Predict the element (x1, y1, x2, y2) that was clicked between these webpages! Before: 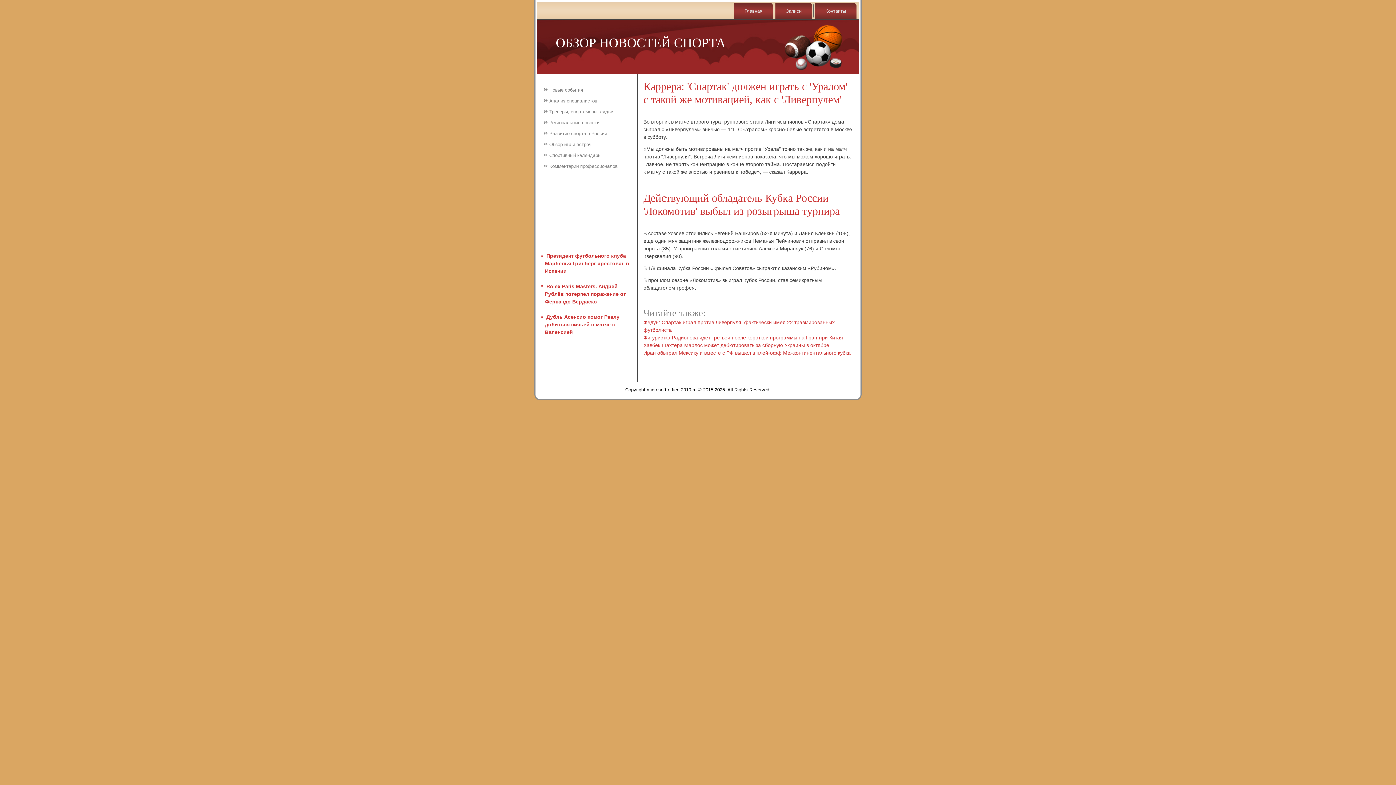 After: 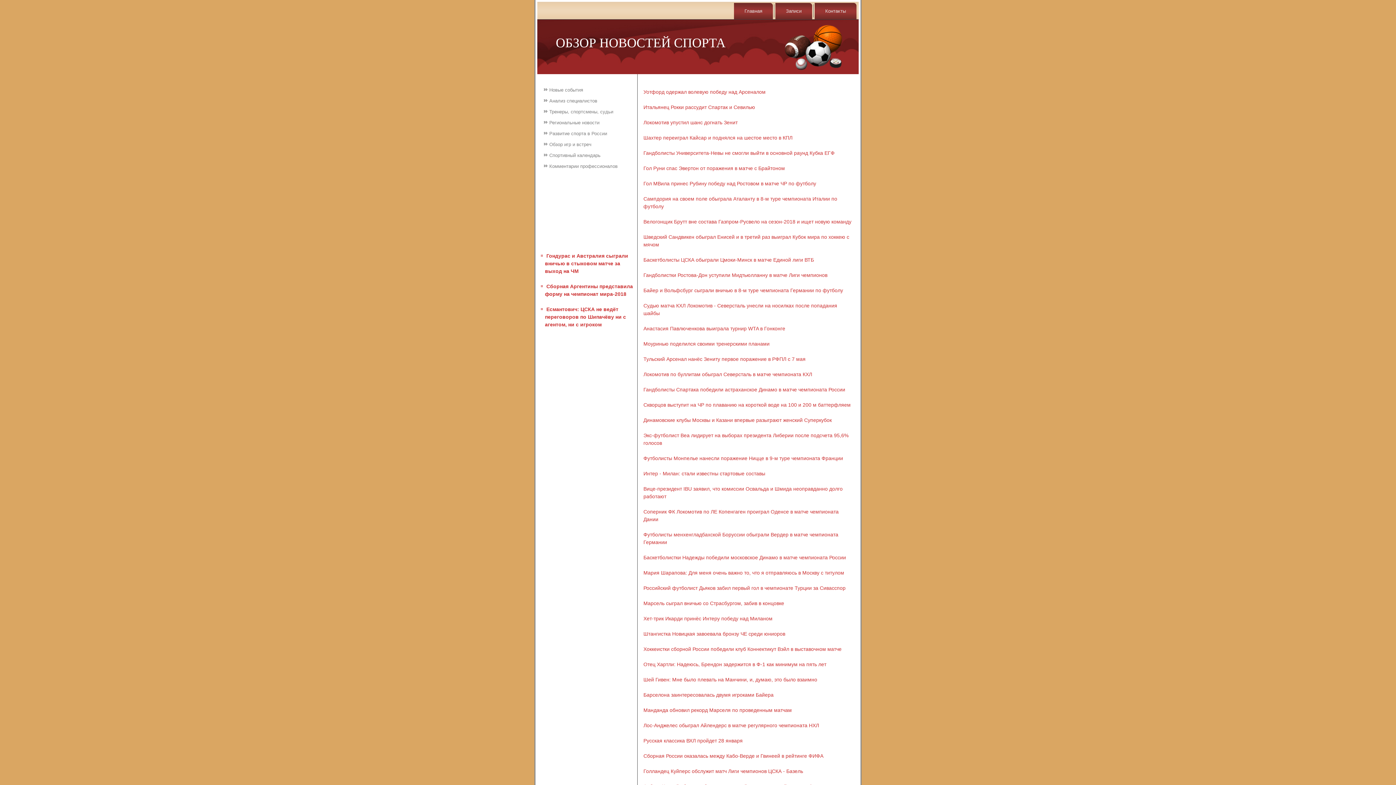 Action: label: Анализ специалистов bbox: (540, 95, 634, 106)